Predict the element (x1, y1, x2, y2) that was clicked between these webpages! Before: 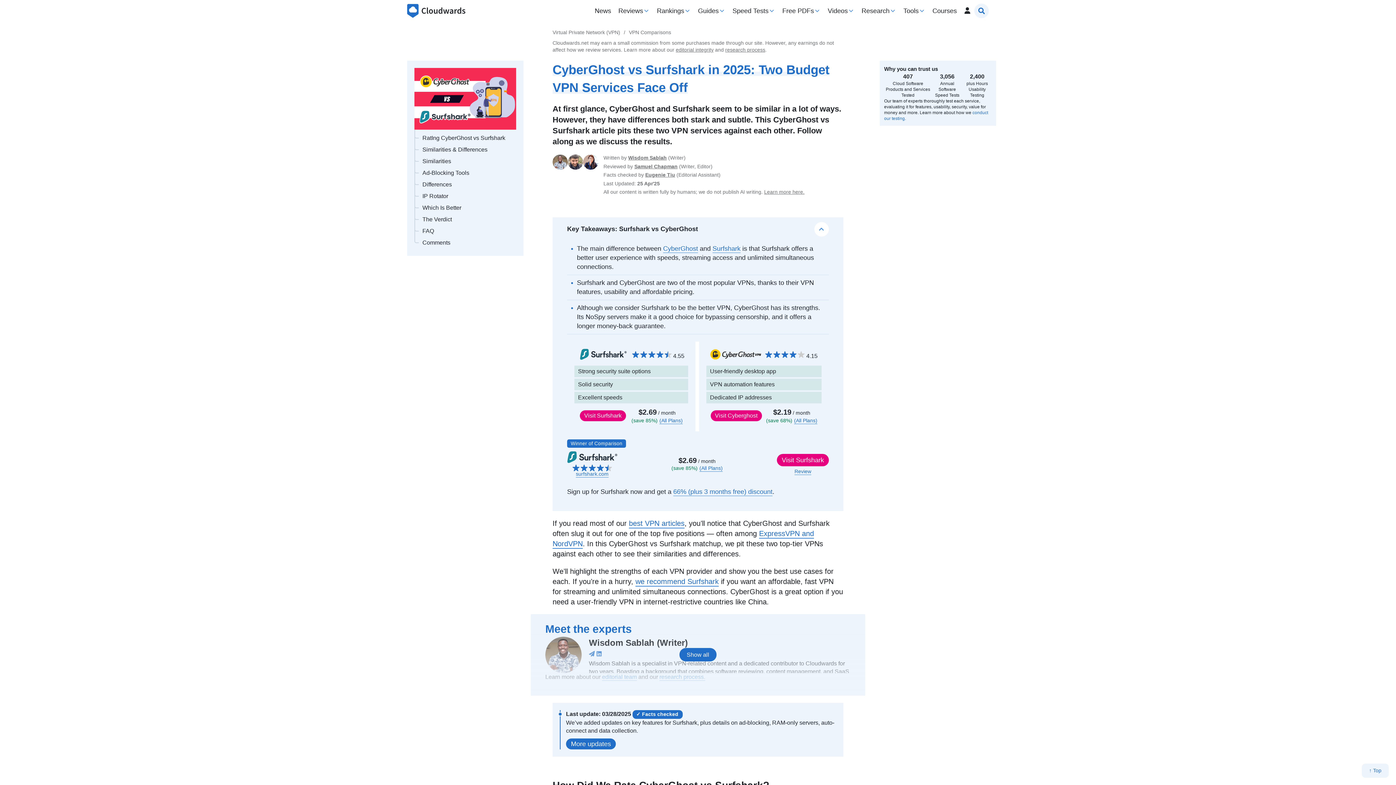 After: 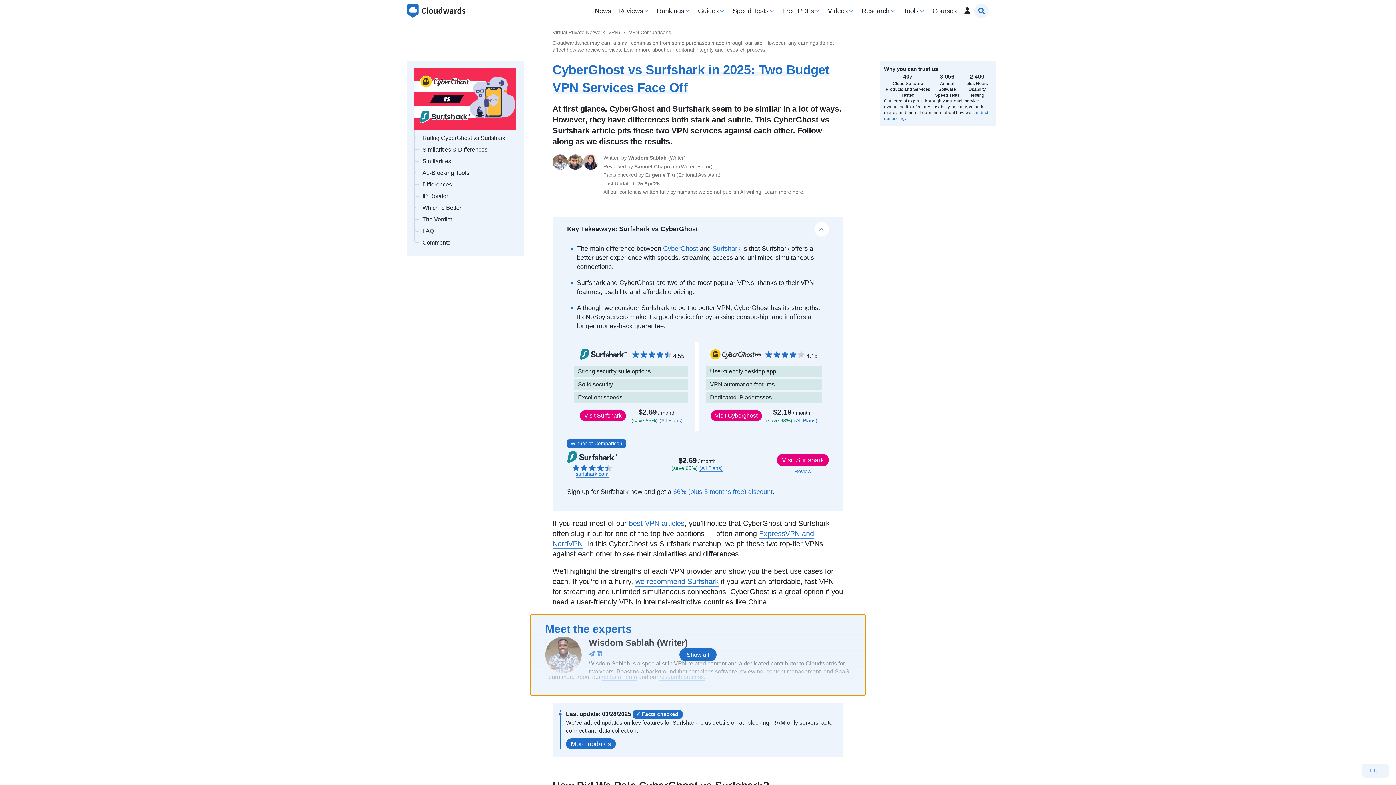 Action: label: Show all Authors bbox: (530, 614, 865, 696)